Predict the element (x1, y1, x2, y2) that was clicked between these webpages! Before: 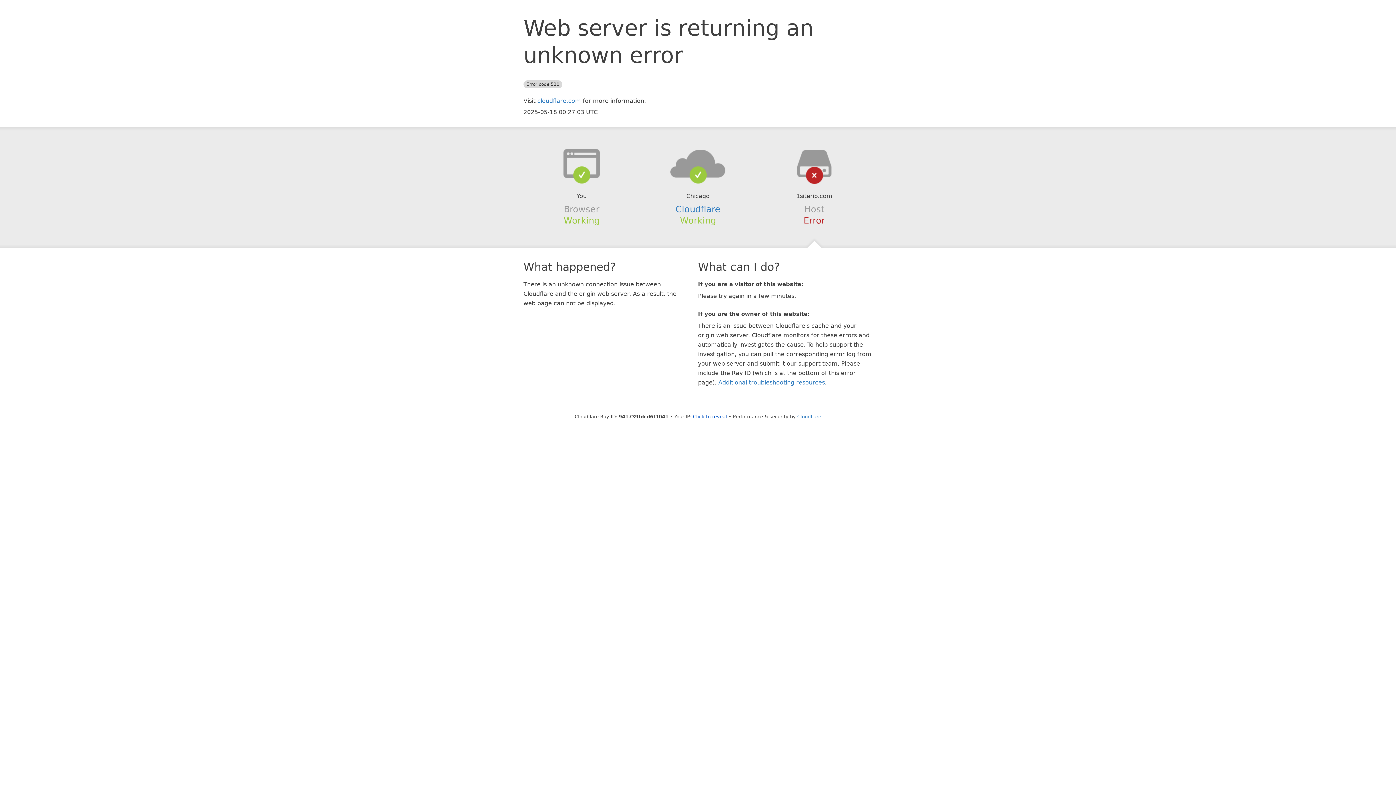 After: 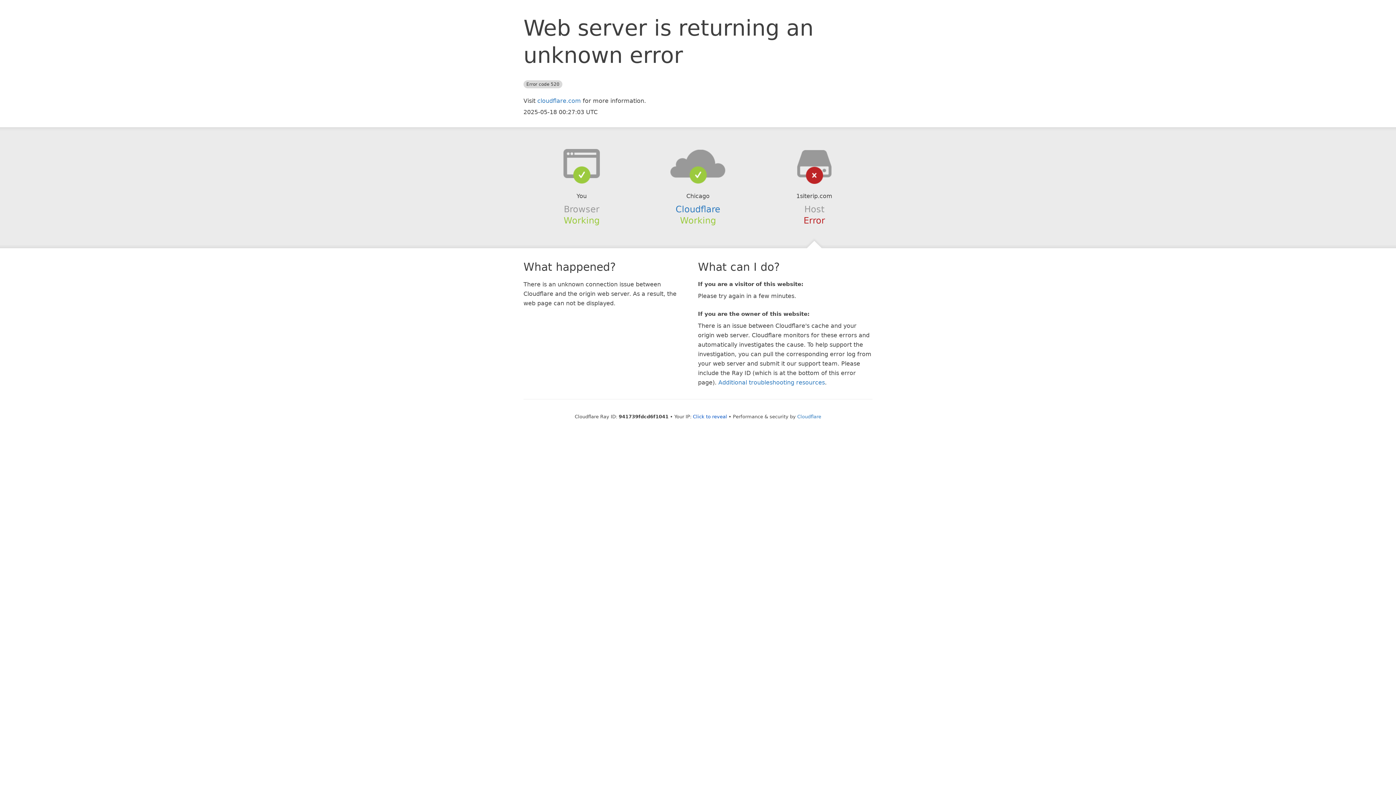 Action: bbox: (639, 148, 756, 178)